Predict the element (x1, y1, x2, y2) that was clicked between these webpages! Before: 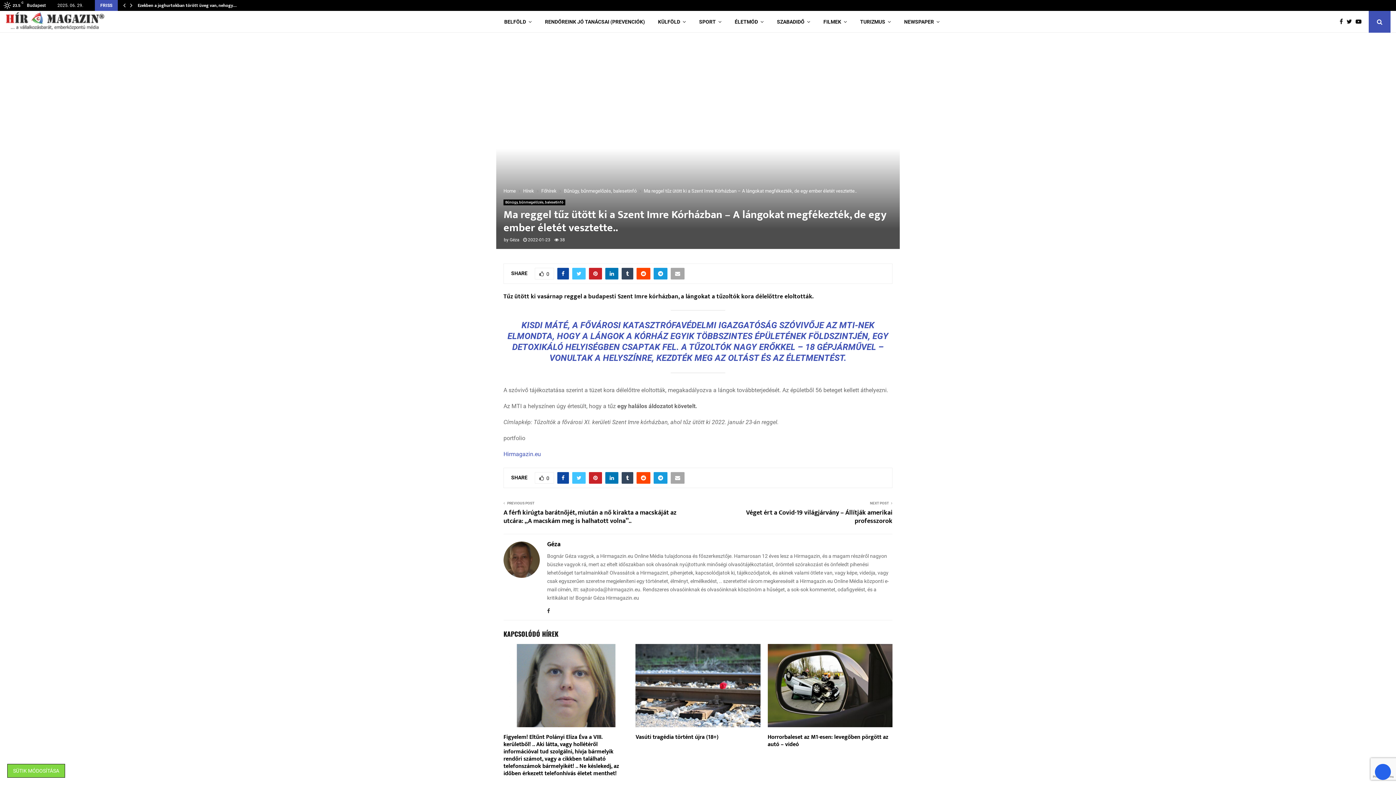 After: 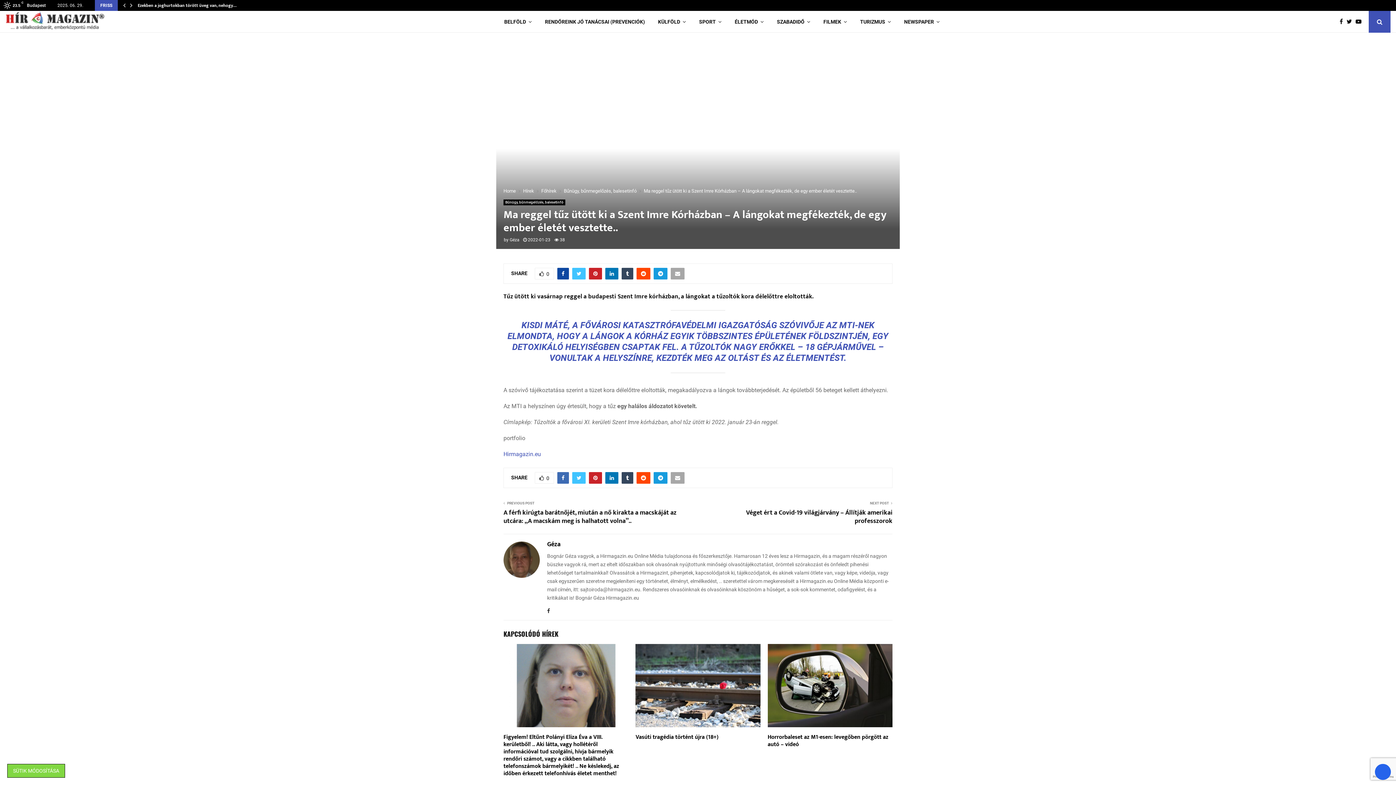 Action: bbox: (557, 472, 569, 484)